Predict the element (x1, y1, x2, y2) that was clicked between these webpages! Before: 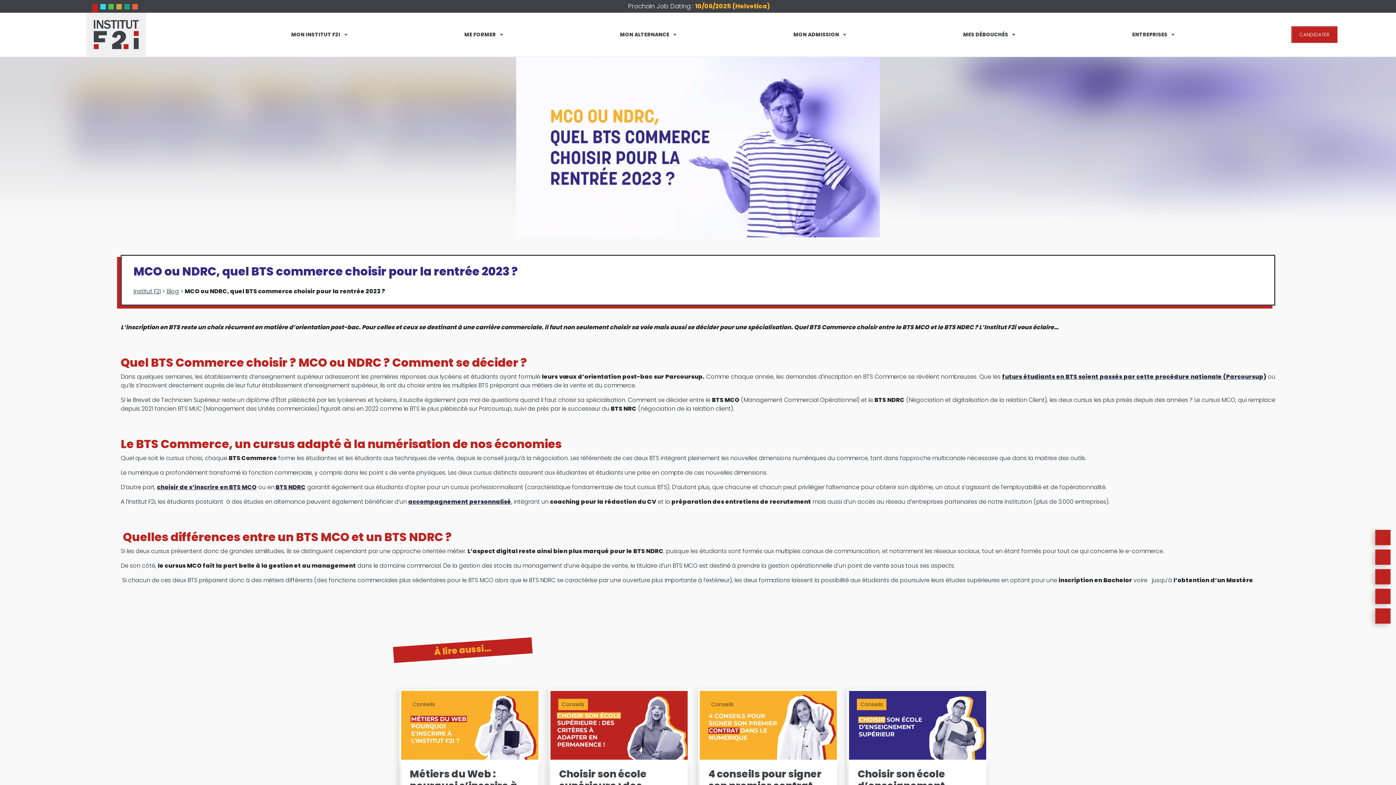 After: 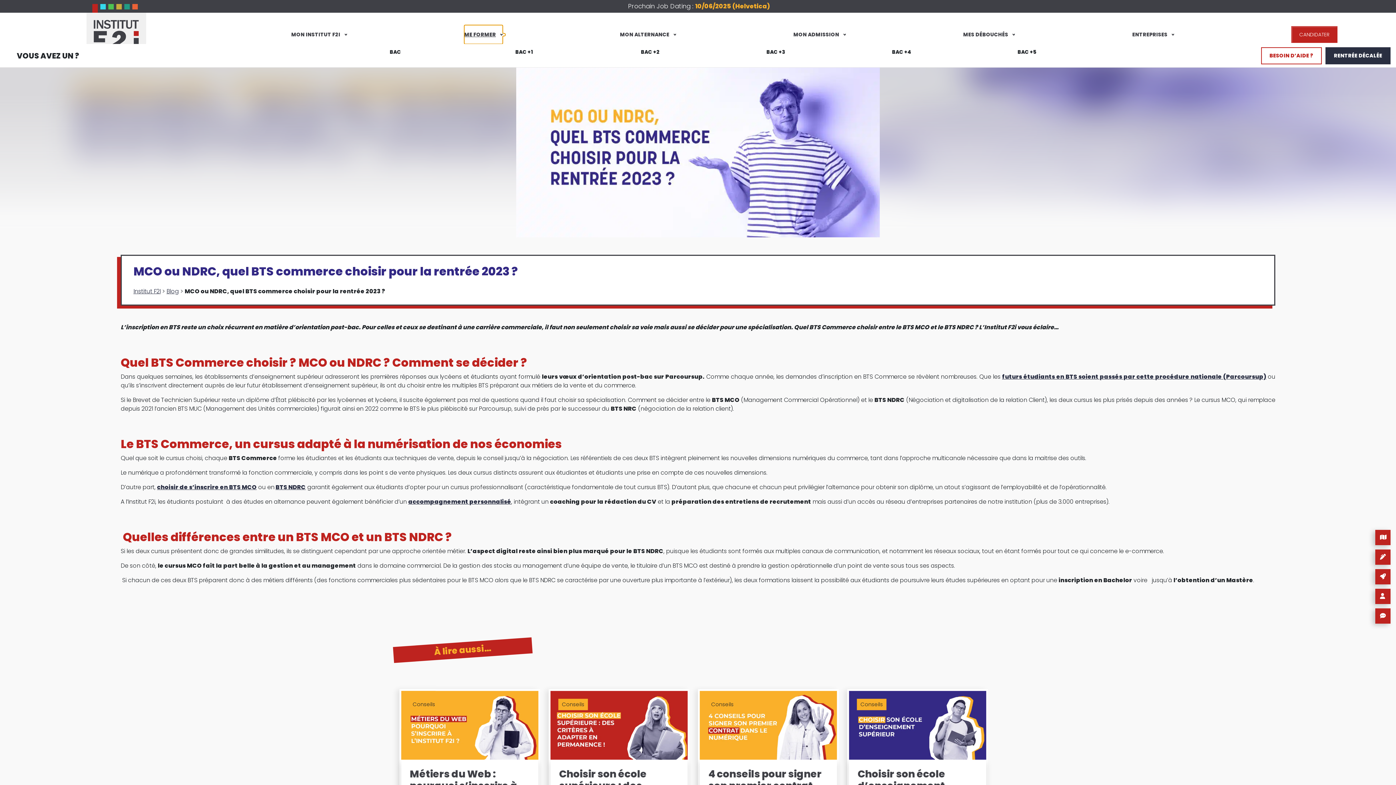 Action: bbox: (464, 25, 502, 44) label: ME FORMER